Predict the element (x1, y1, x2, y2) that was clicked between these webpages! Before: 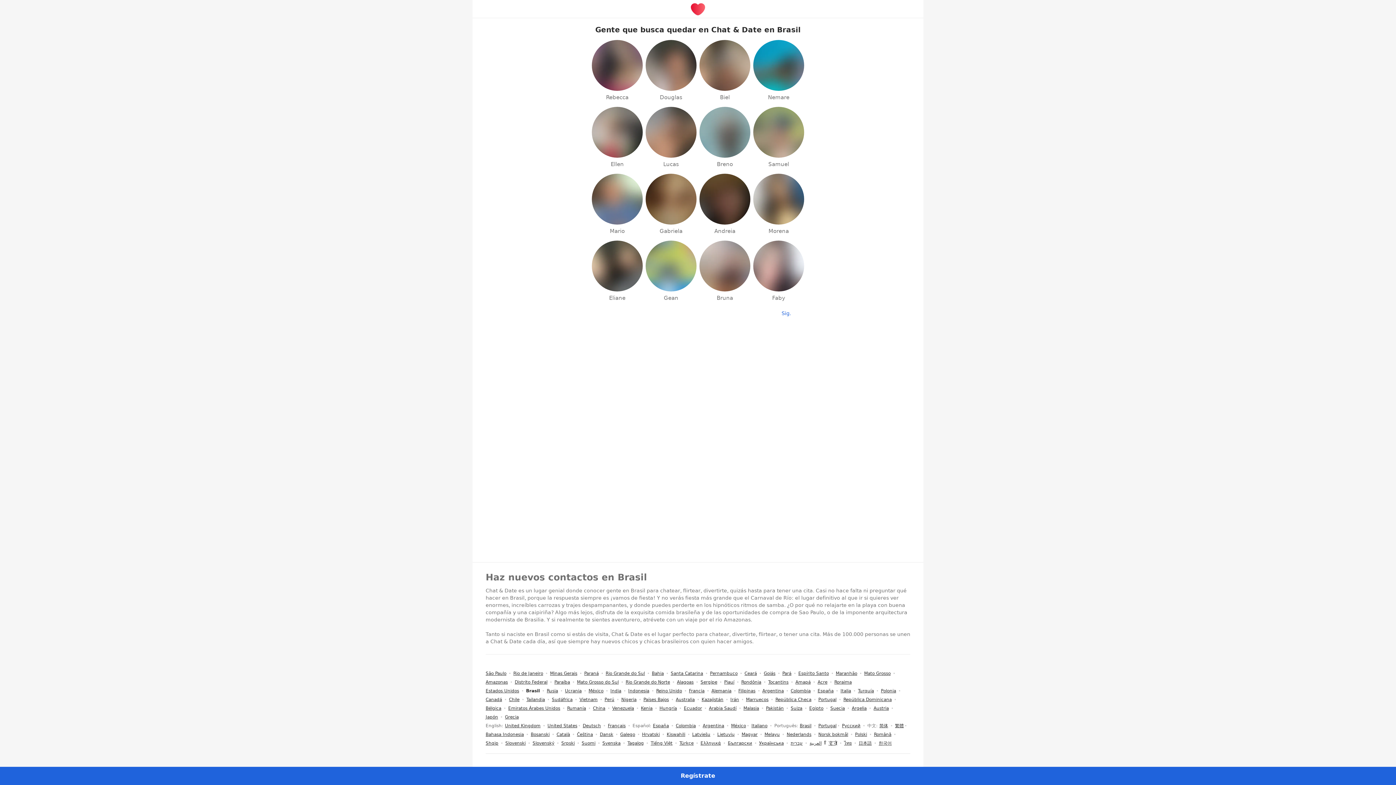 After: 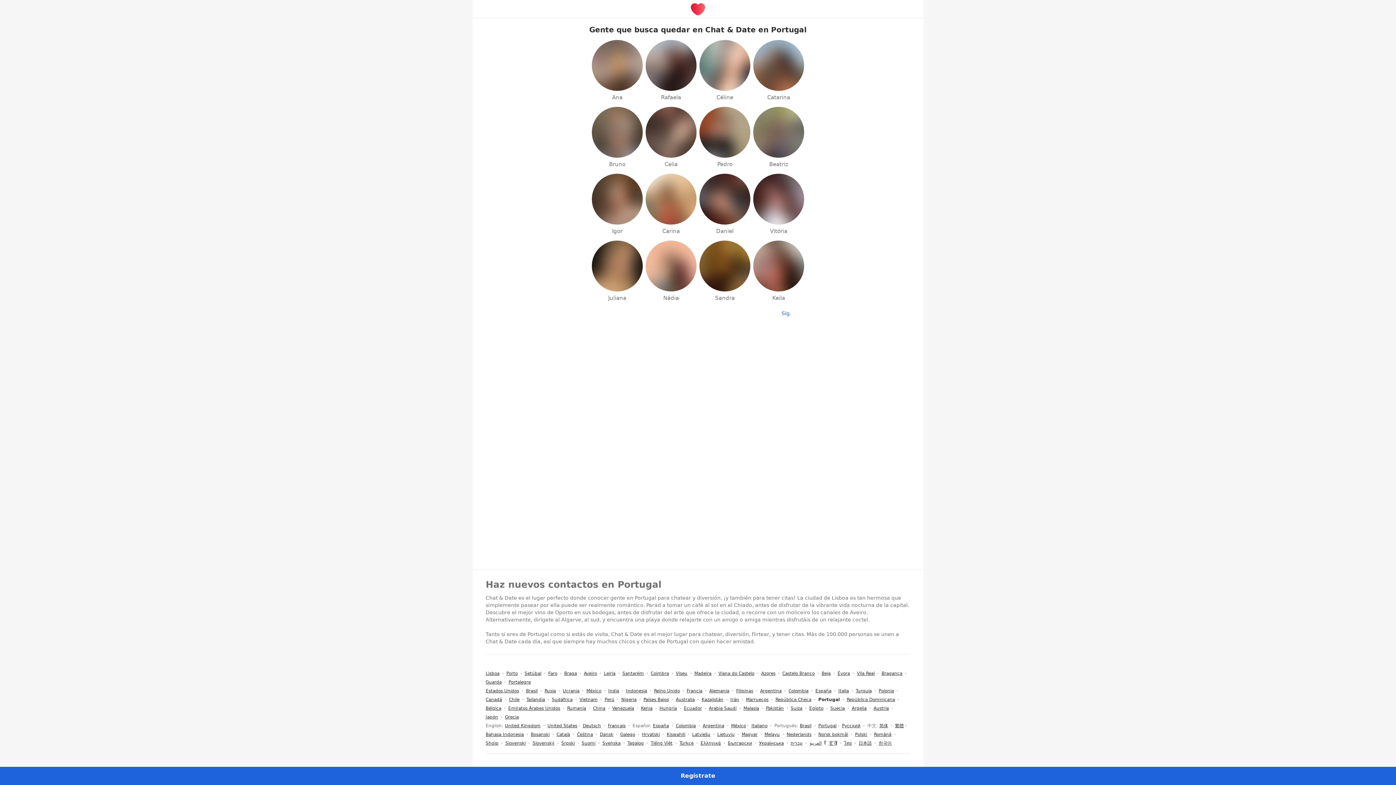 Action: label: Portugal bbox: (818, 697, 836, 702)